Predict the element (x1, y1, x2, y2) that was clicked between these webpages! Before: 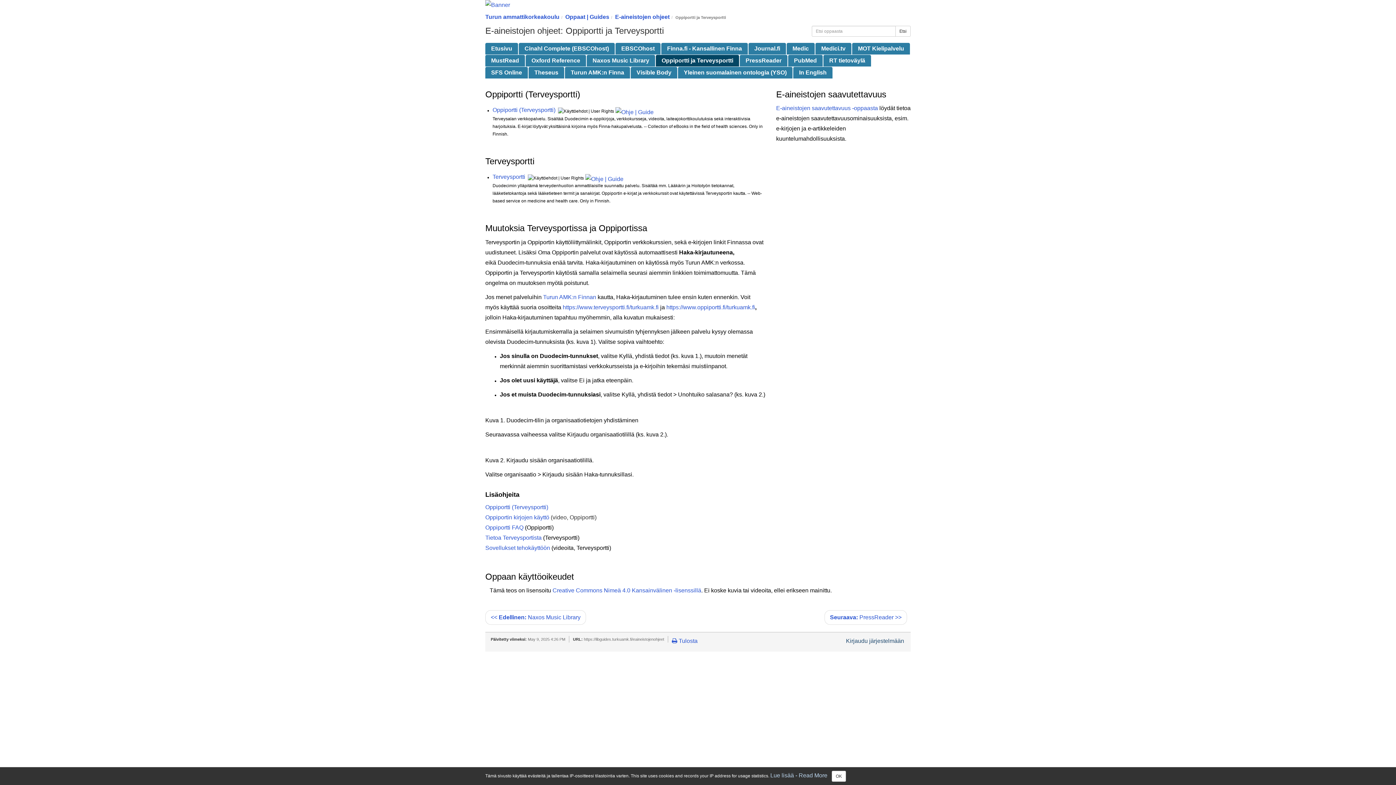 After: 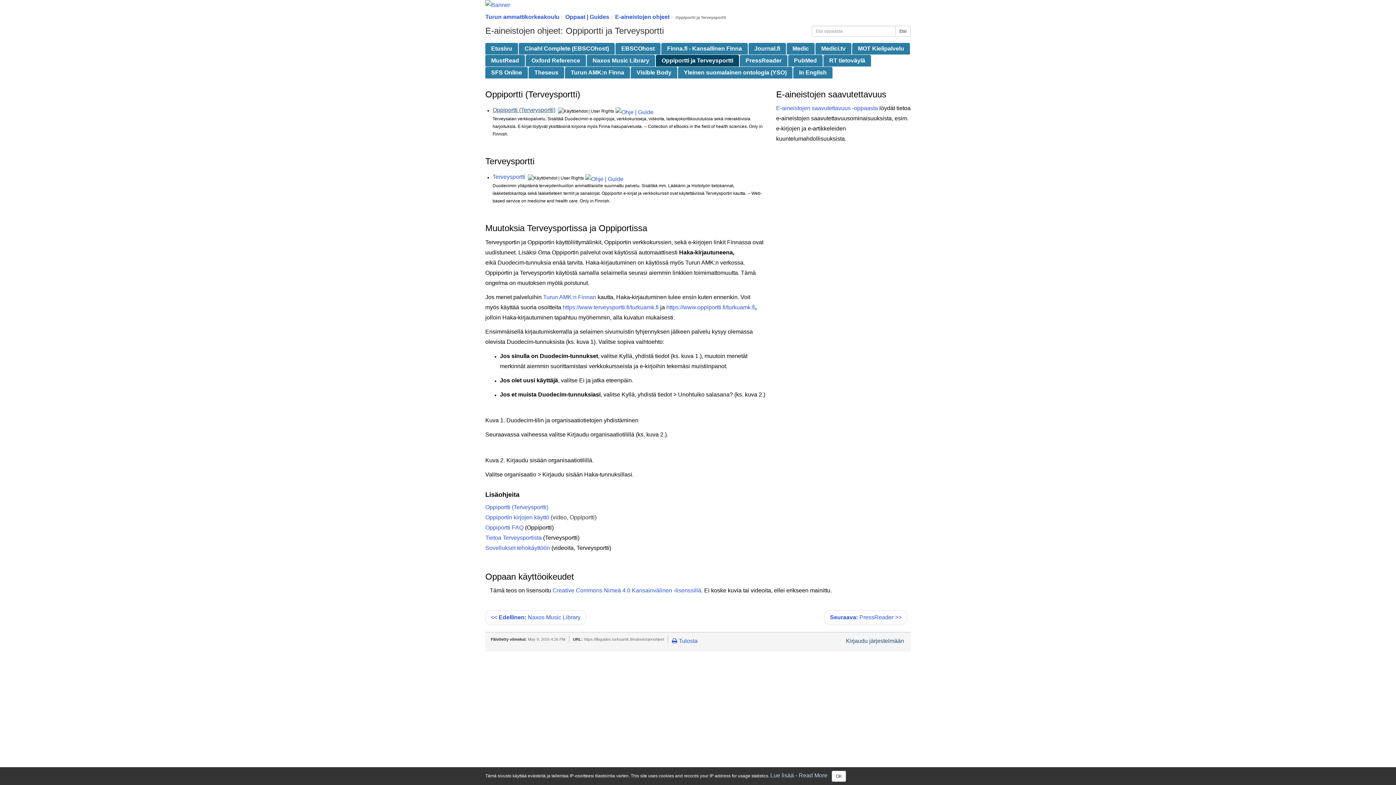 Action: bbox: (492, 106, 555, 113) label: Oppiportti (Terveysportti)